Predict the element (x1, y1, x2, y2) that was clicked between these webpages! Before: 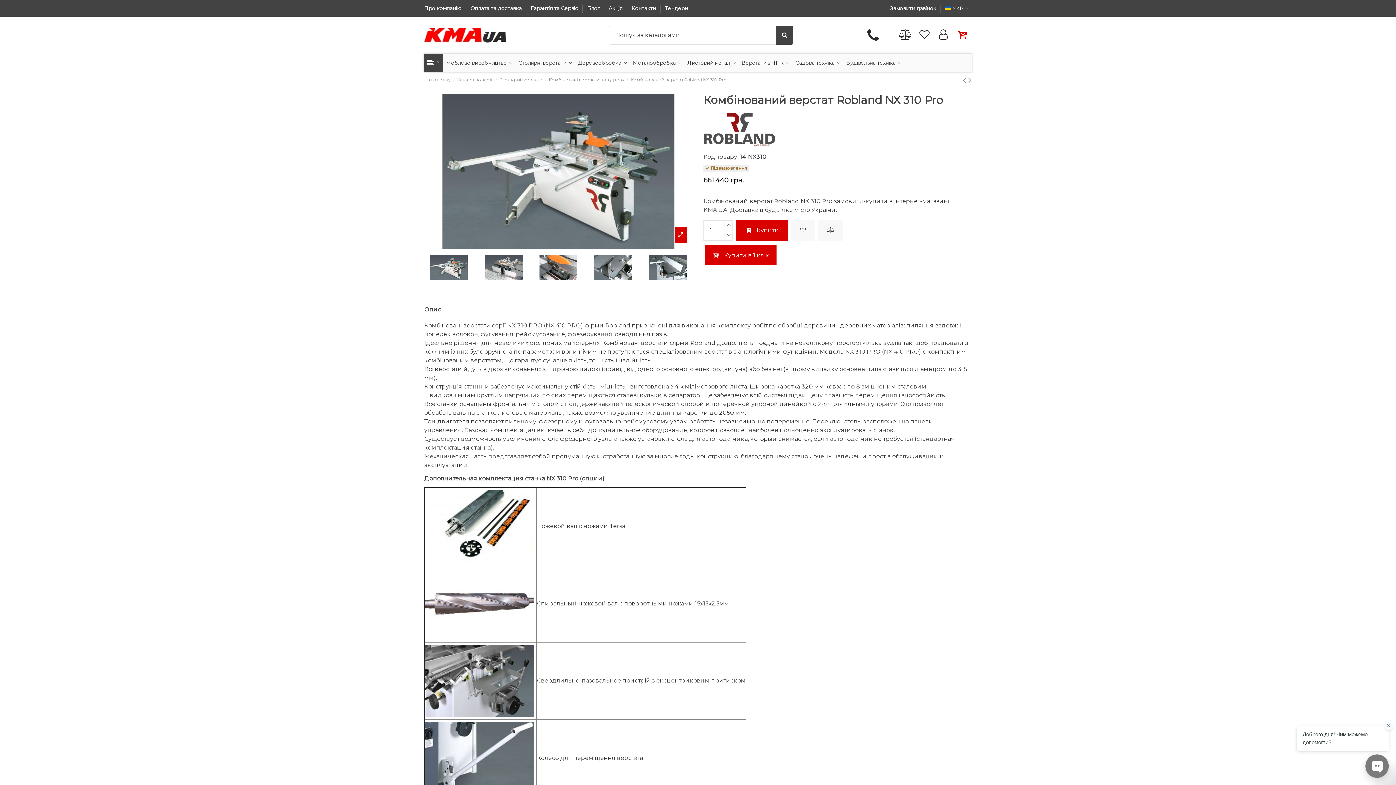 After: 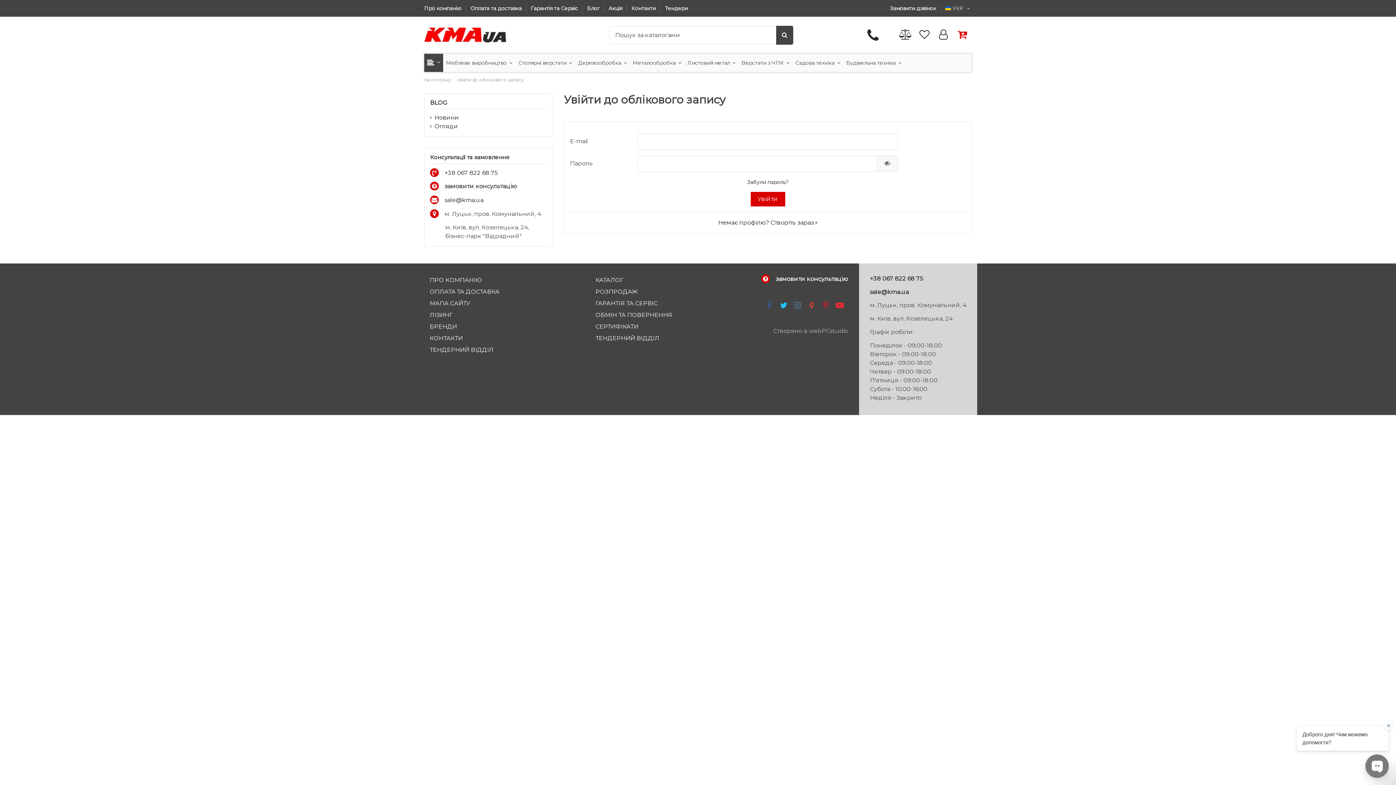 Action: bbox: (937, 29, 950, 40)